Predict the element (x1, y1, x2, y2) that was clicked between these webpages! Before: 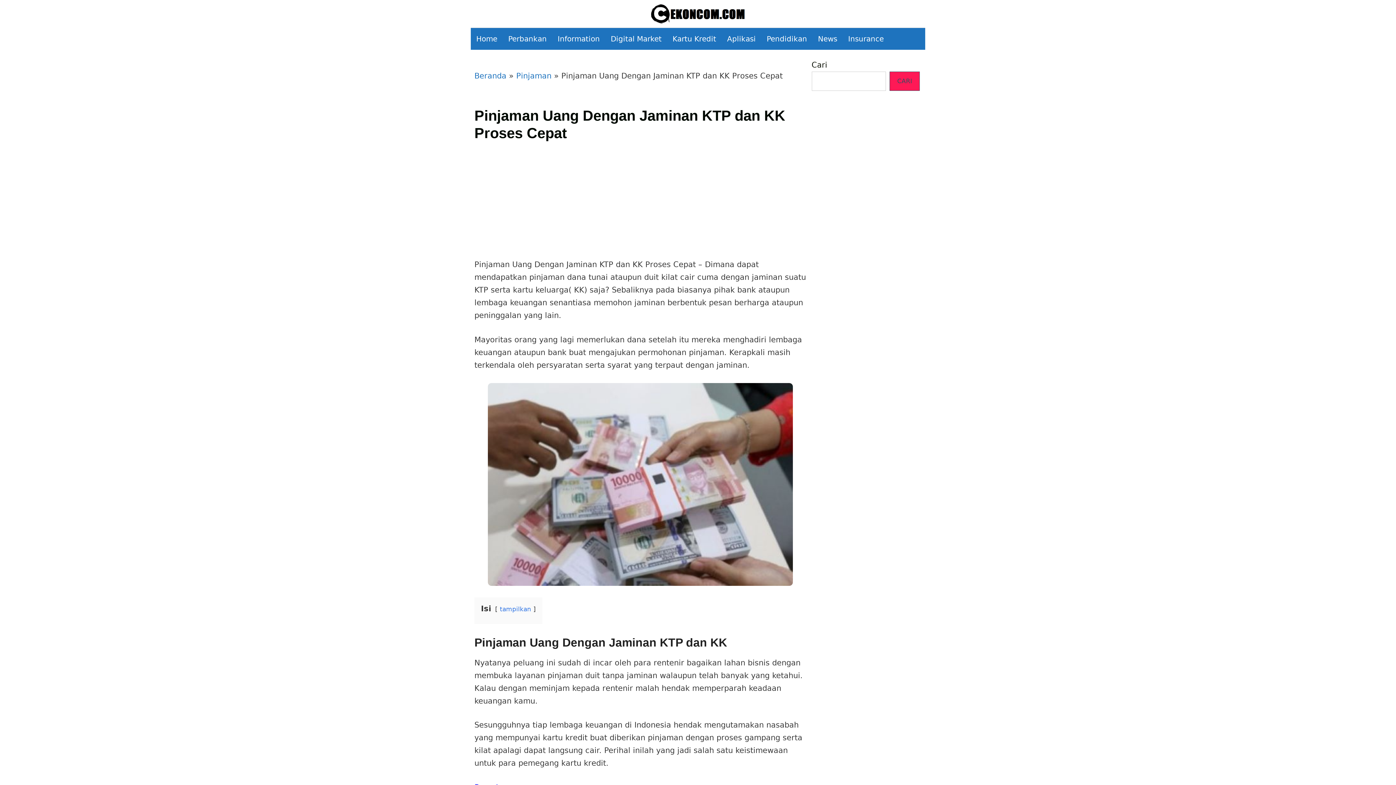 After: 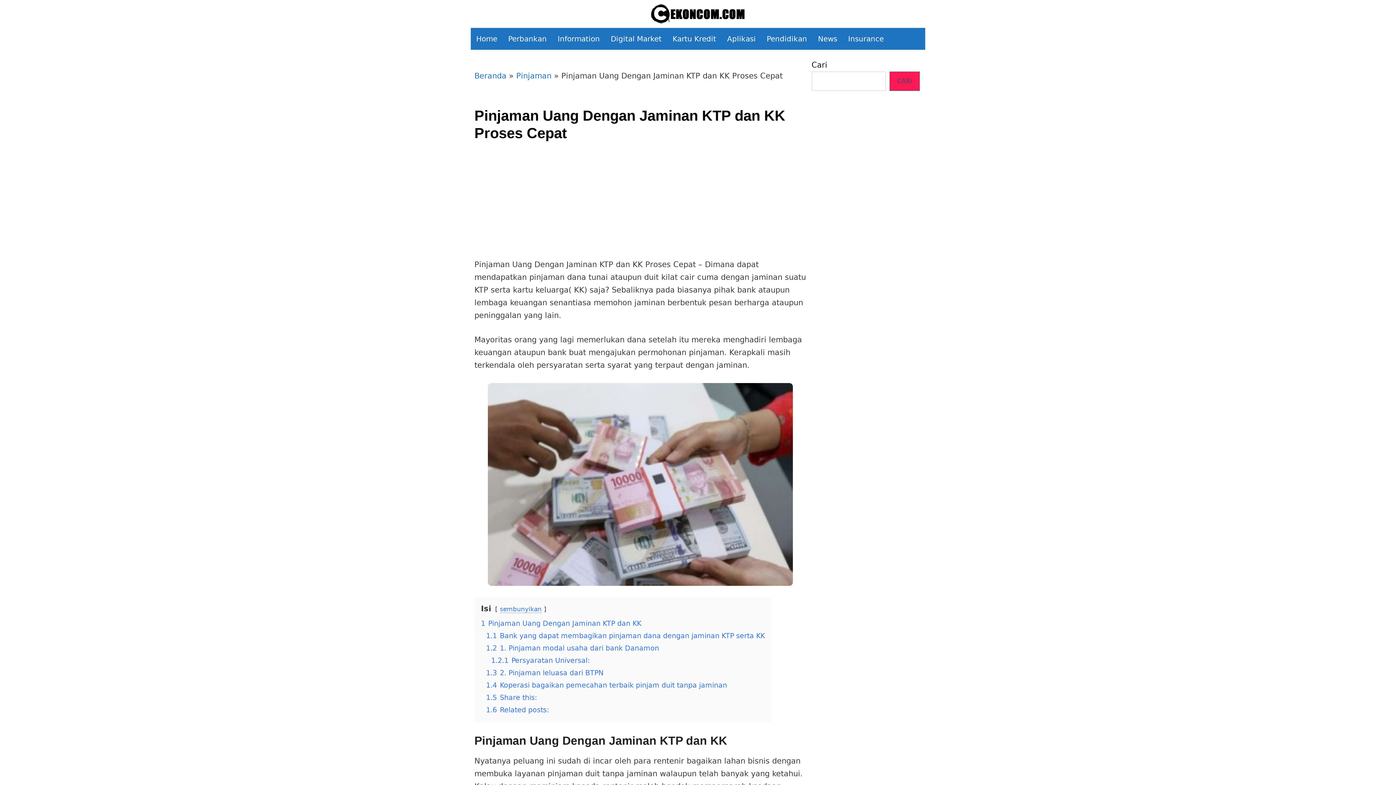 Action: bbox: (500, 605, 531, 613) label: tampilkan